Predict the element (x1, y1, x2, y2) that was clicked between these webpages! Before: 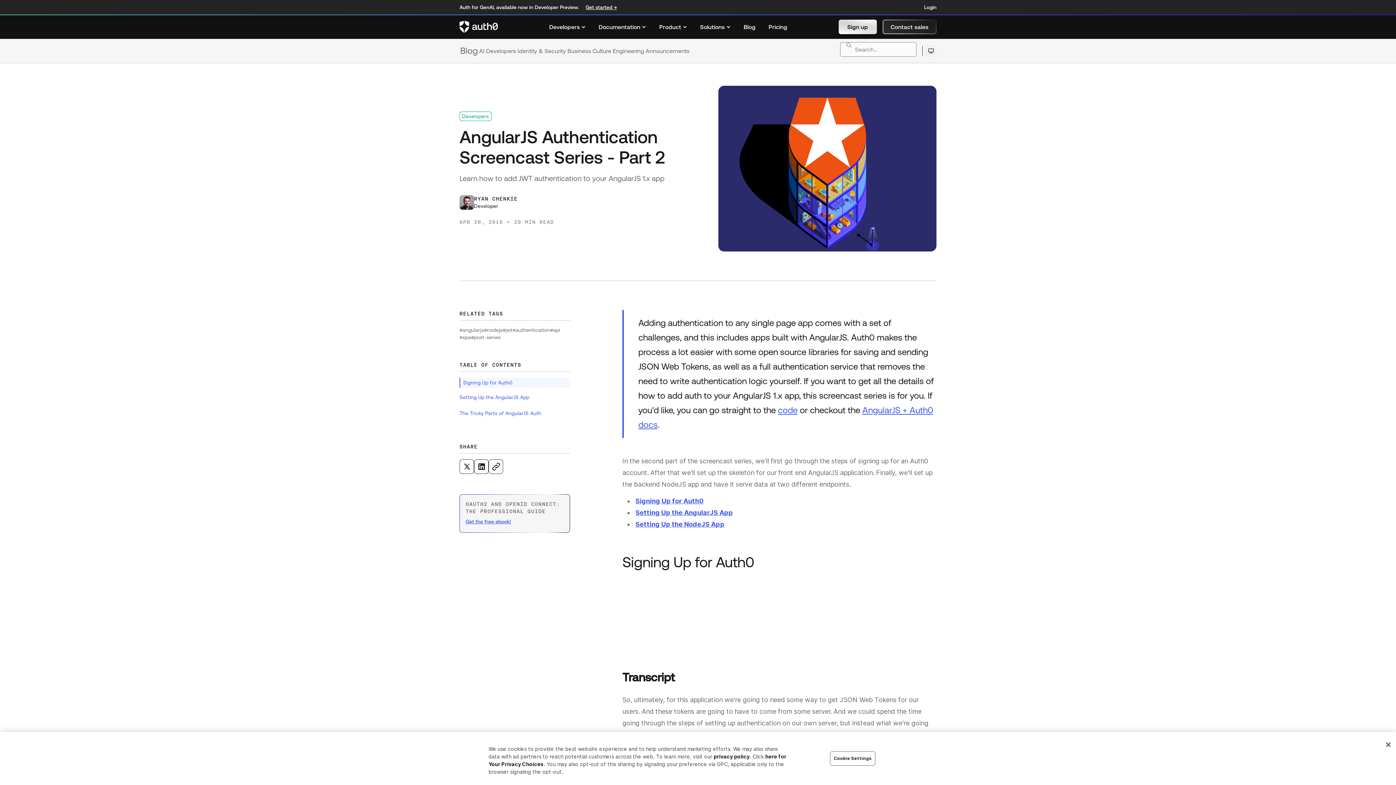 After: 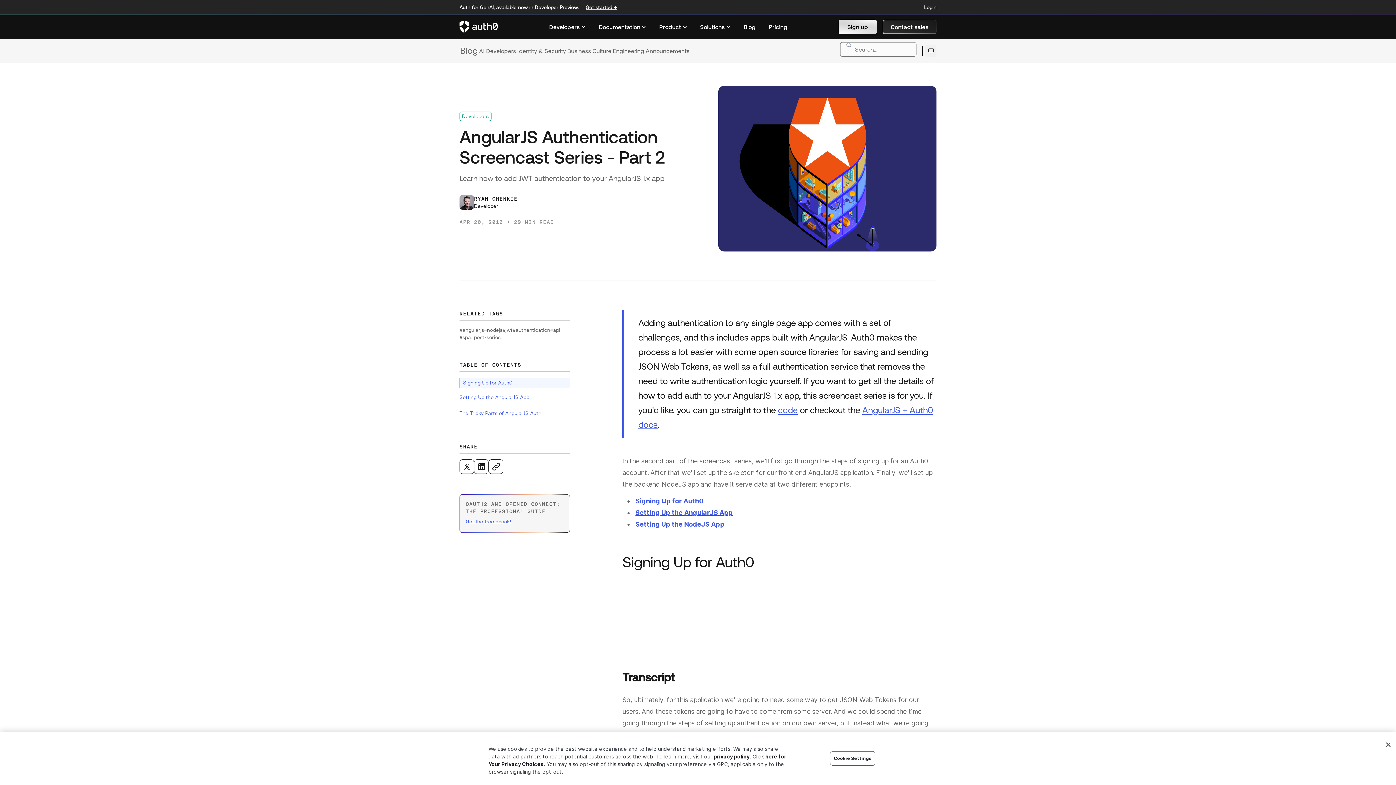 Action: bbox: (465, 521, 511, 527) label: (Get the free ebook!, open in a new window)